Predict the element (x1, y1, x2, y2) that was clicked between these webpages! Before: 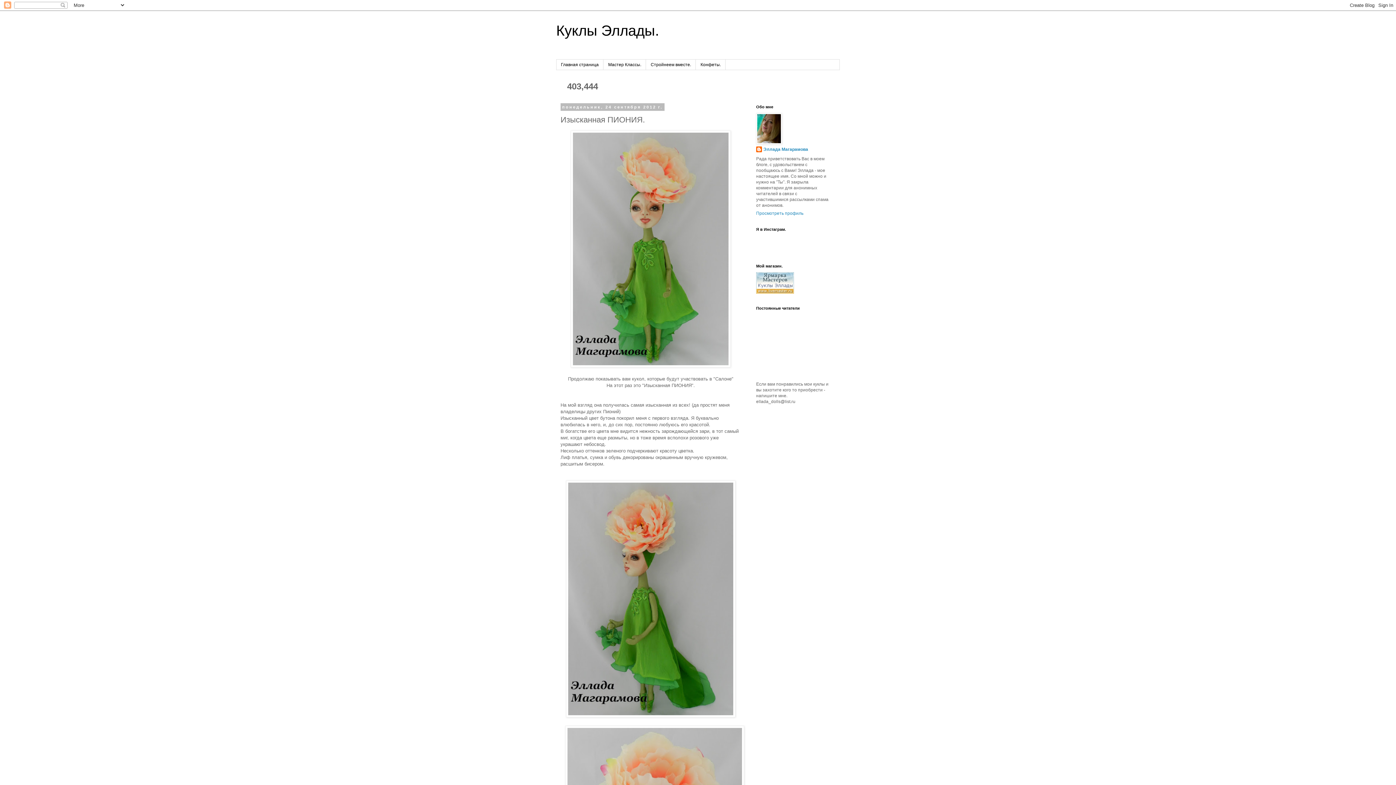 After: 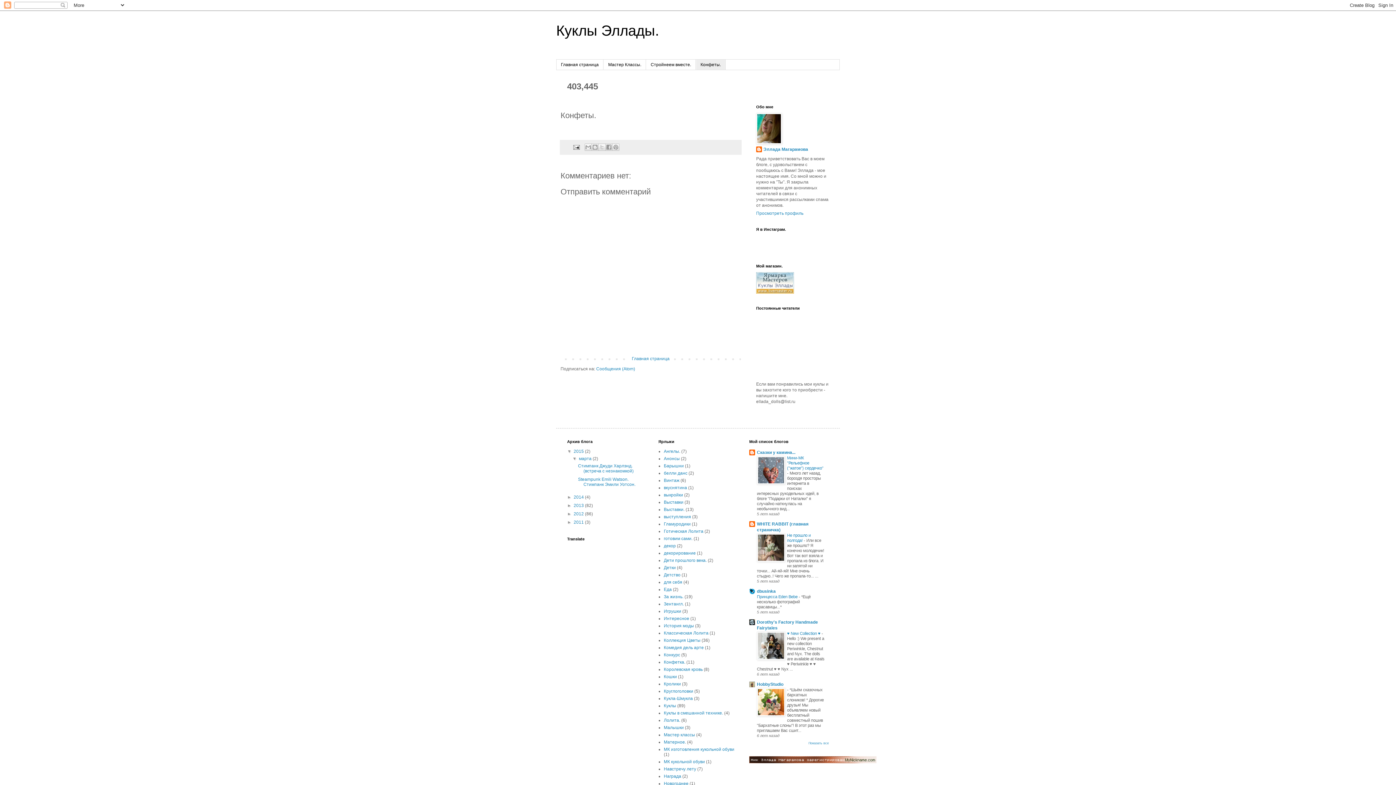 Action: label: Конфеты. bbox: (696, 59, 725, 69)